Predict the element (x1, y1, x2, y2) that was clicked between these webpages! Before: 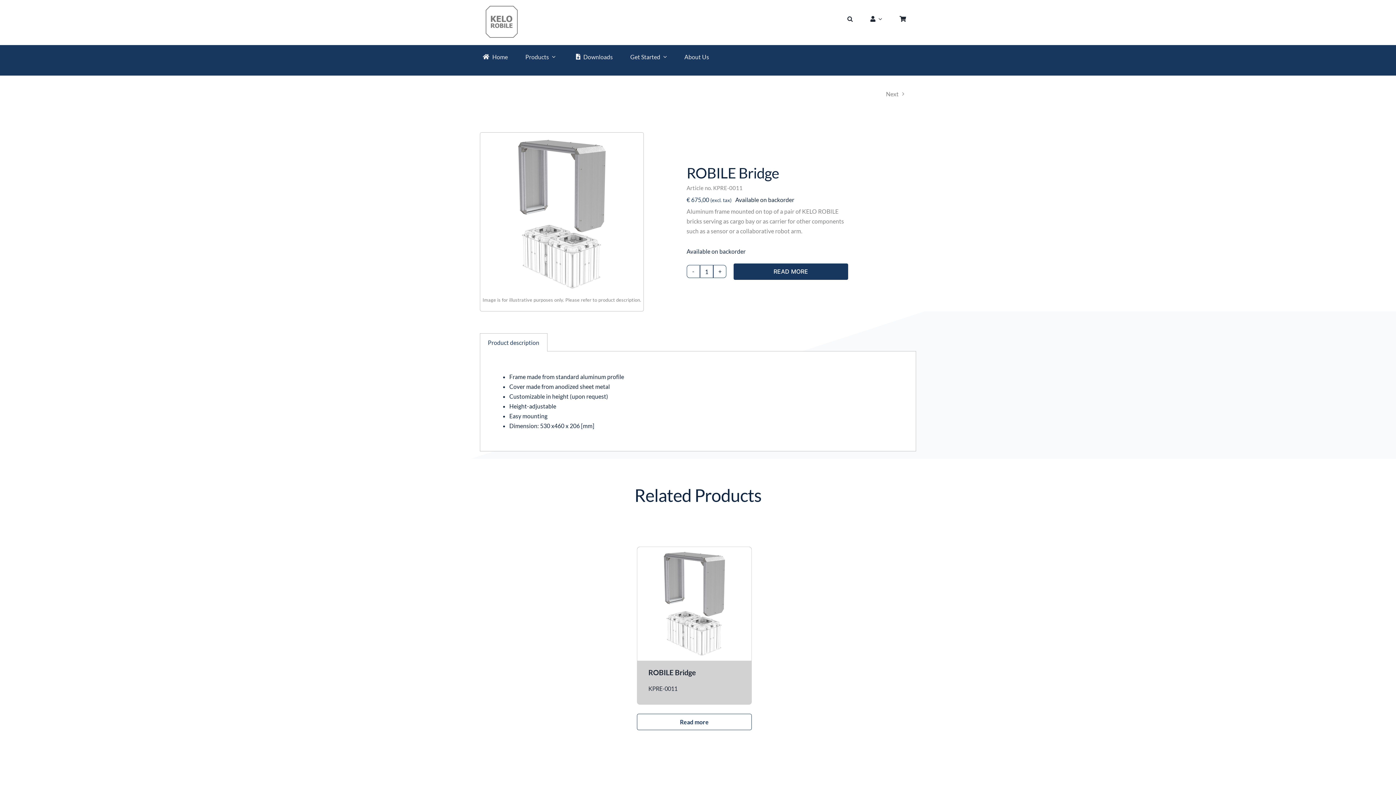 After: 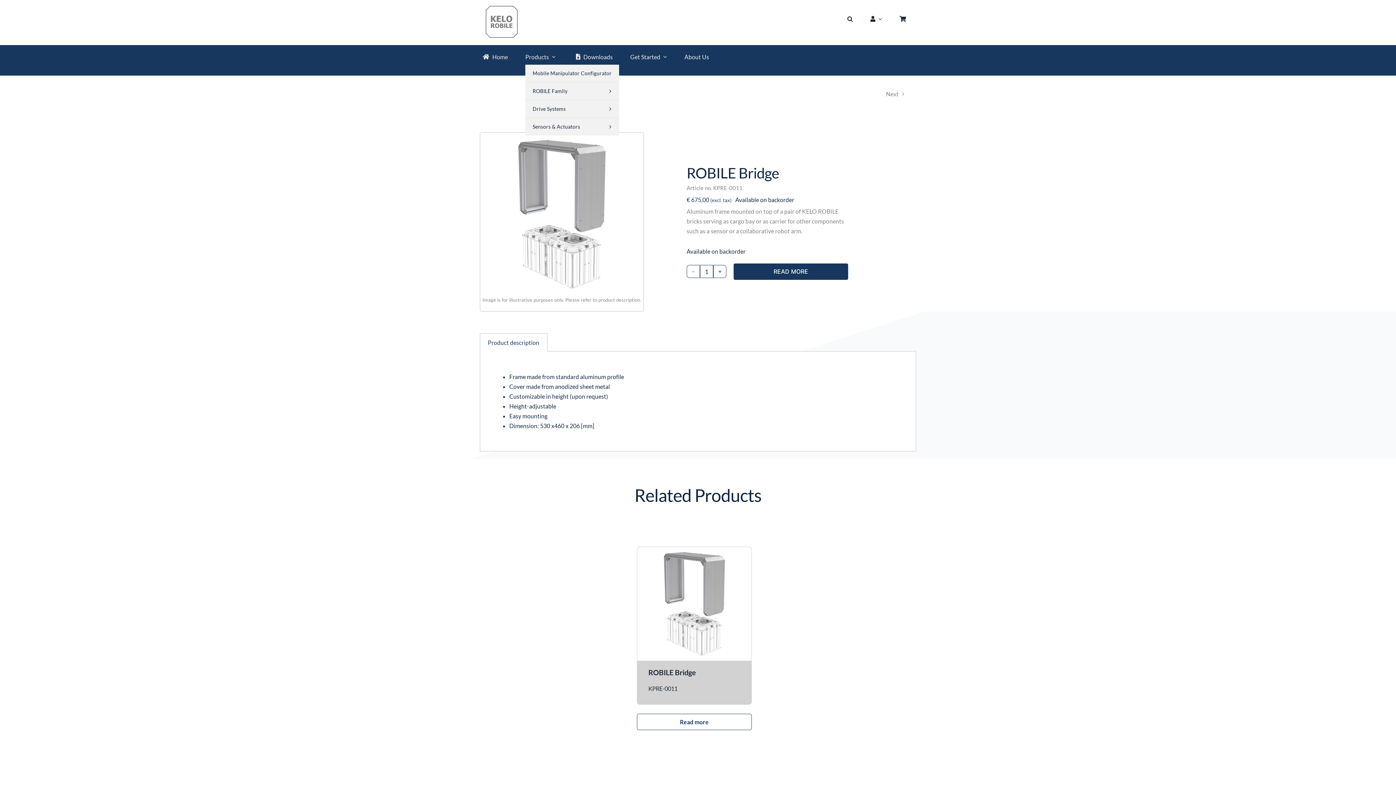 Action: bbox: (525, 51, 555, 61) label: Products